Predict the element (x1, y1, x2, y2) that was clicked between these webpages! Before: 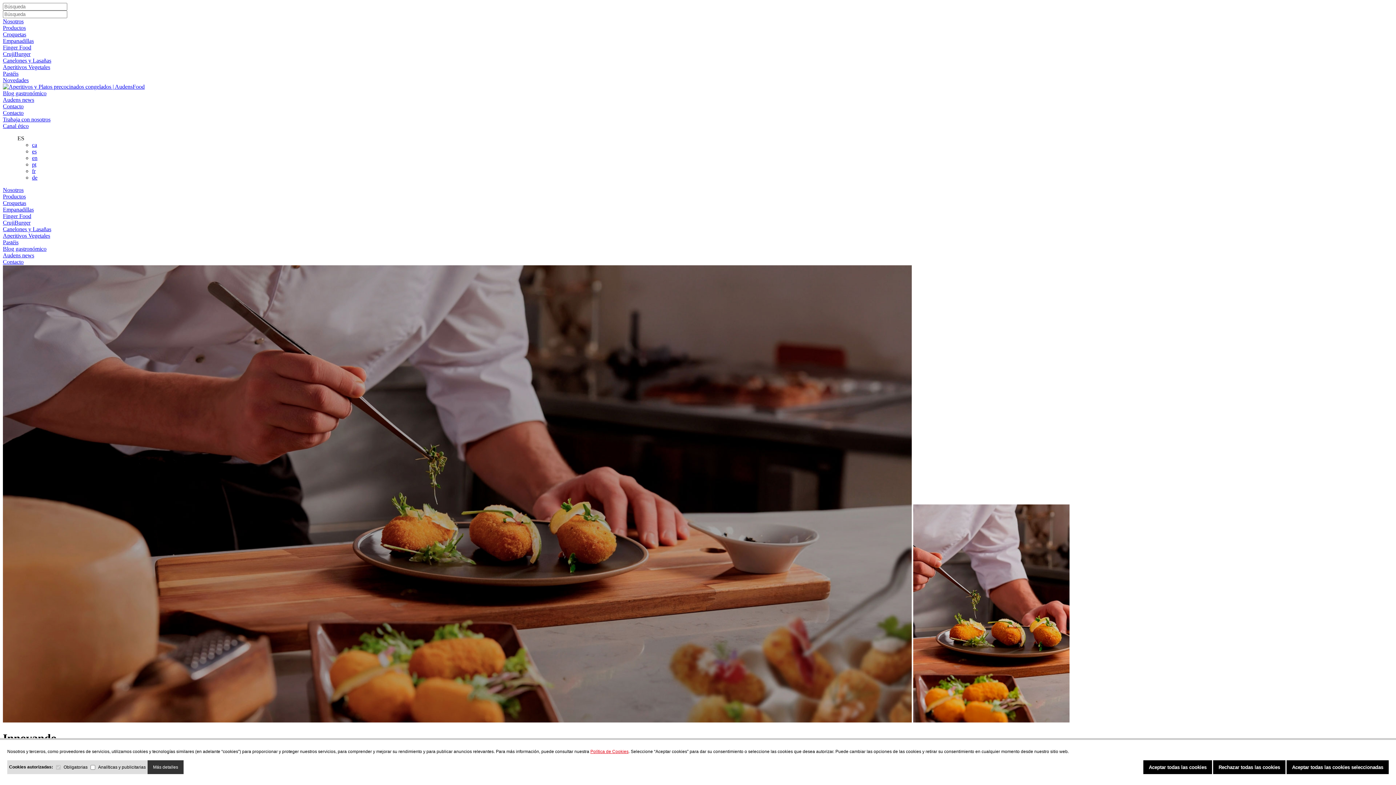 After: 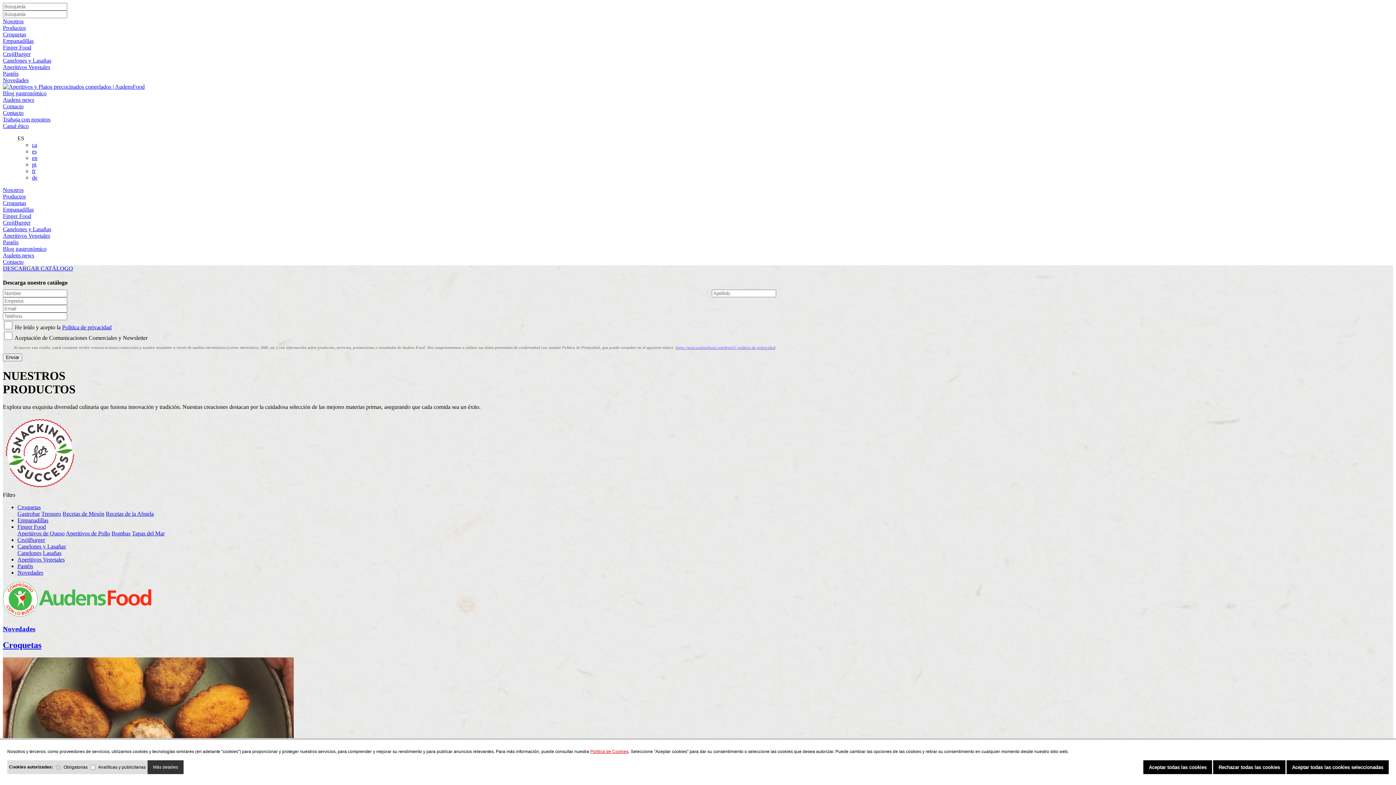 Action: label: Productos bbox: (2, 193, 25, 199)